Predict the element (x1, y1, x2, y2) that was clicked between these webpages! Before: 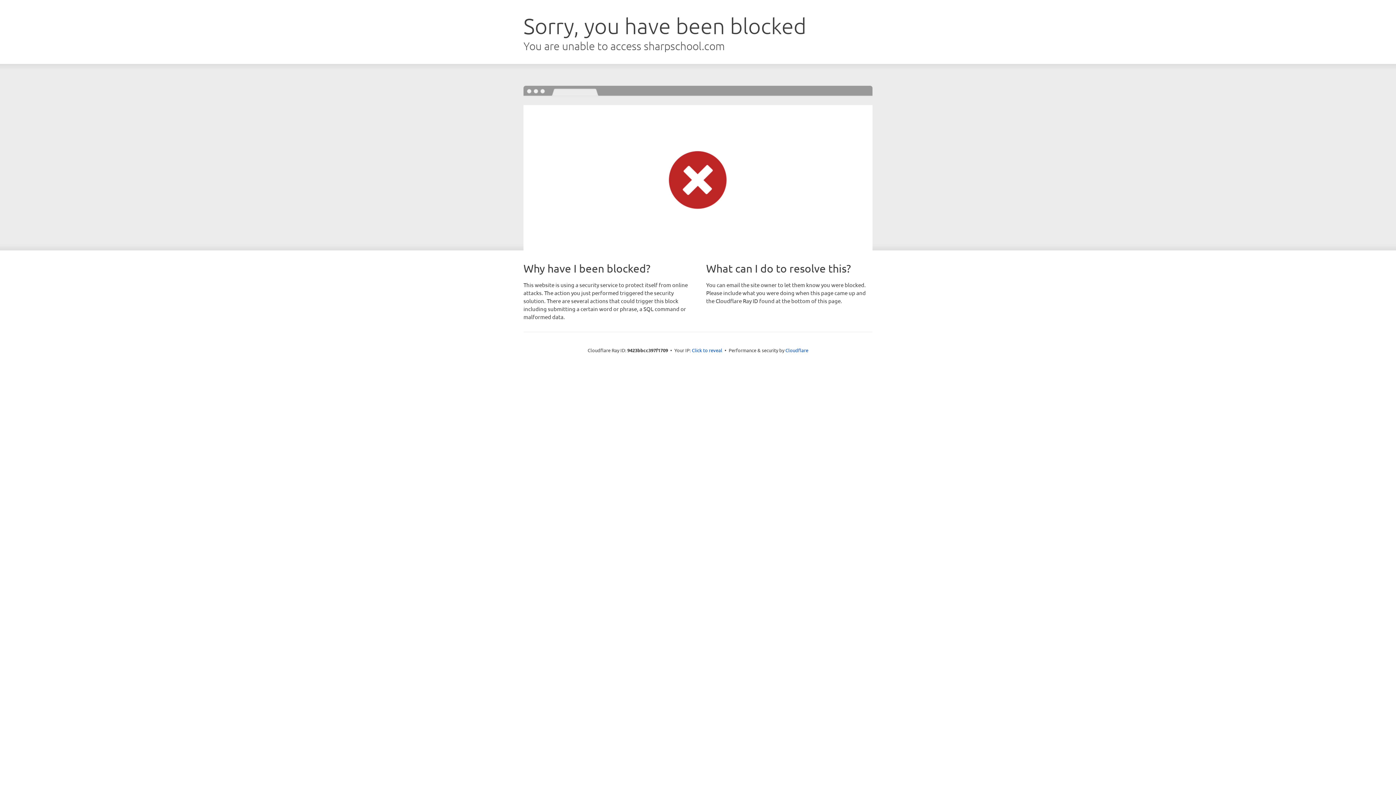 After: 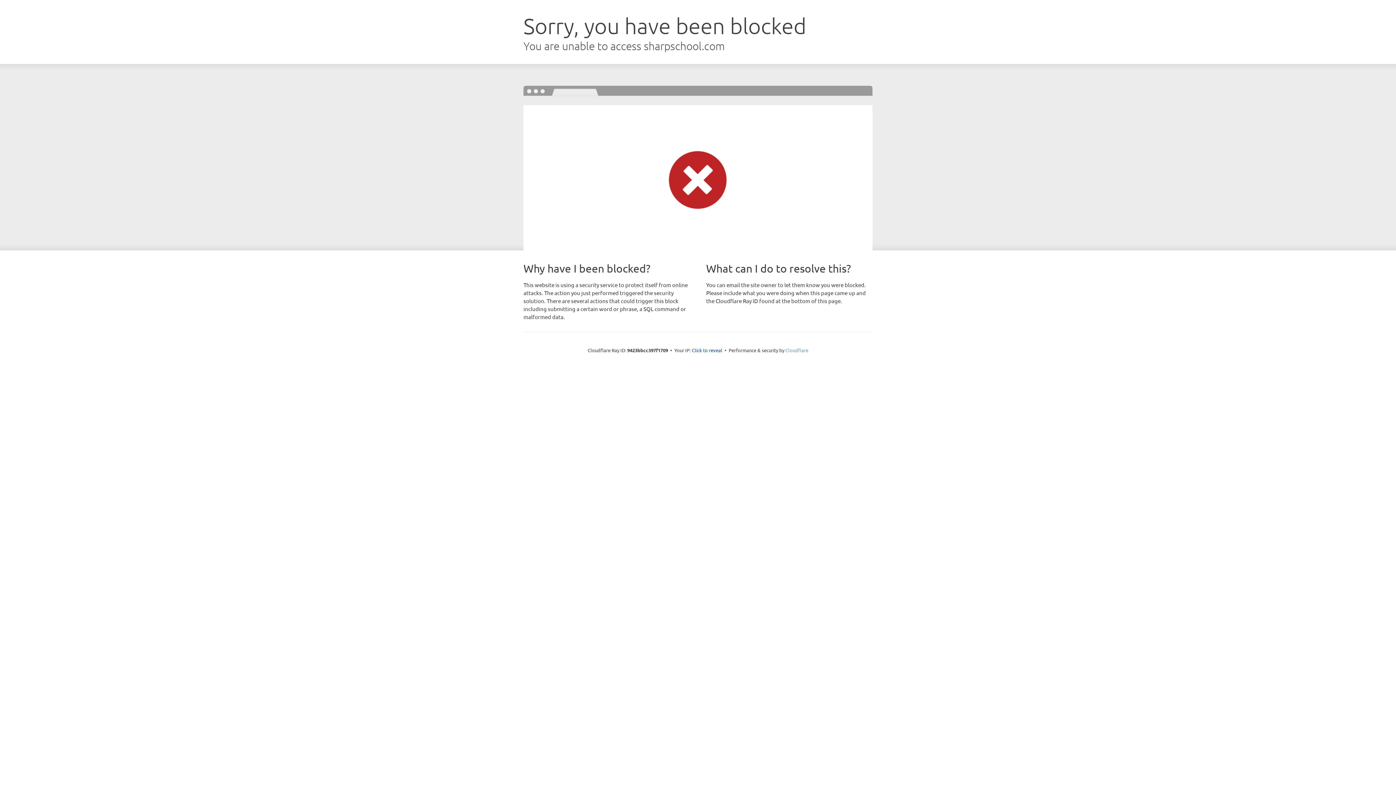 Action: label: Cloudflare bbox: (785, 347, 808, 353)